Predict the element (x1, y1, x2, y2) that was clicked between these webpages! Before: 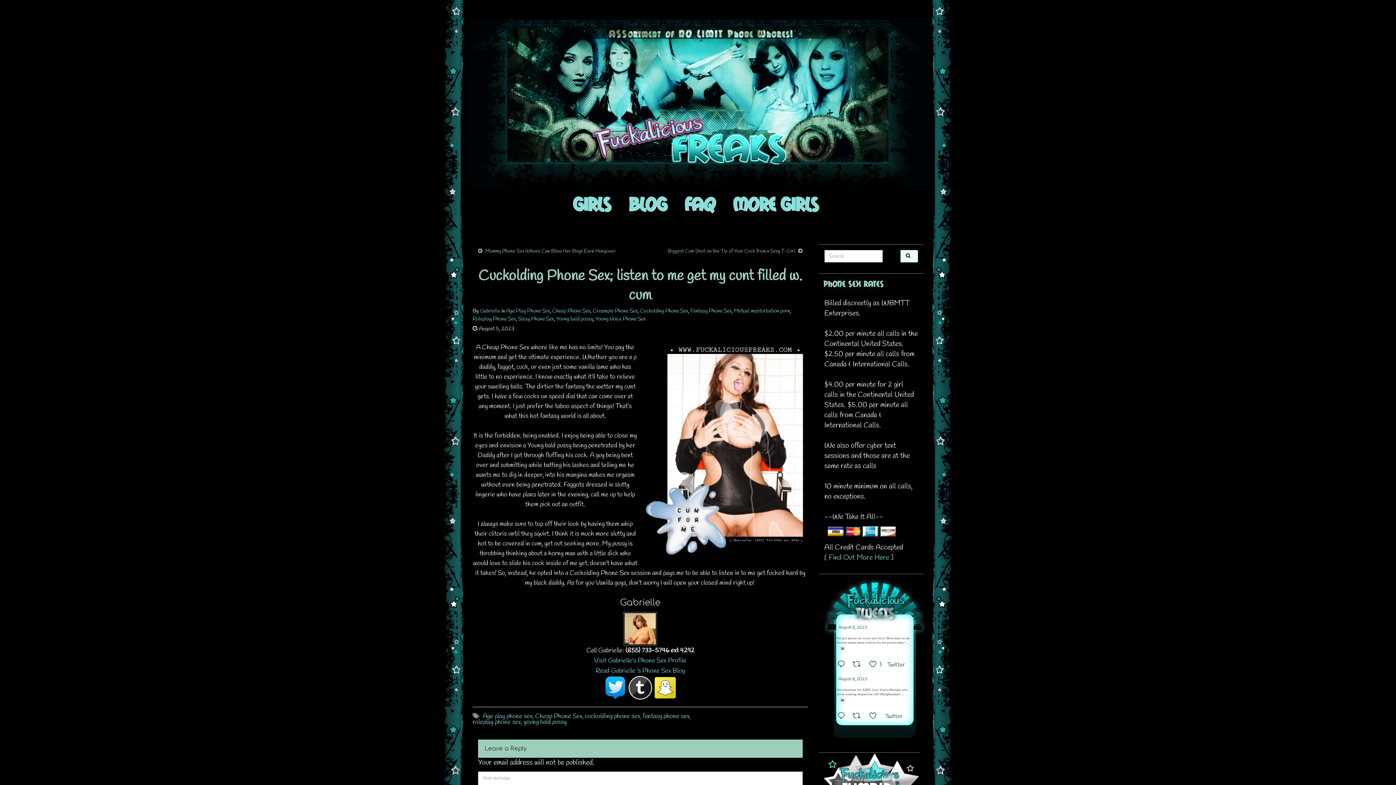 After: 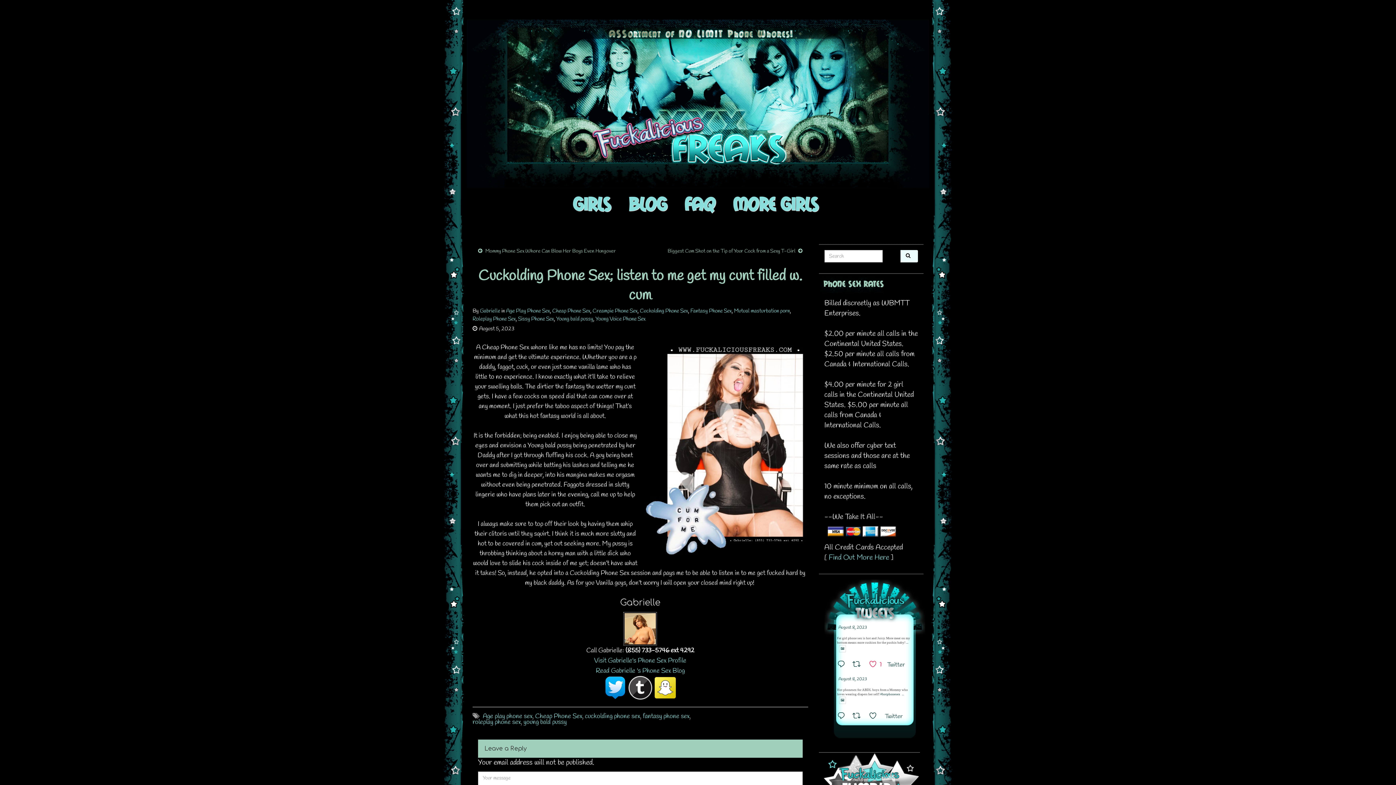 Action: label:  Like on Twitter 1688925842263650305
1 bbox: (867, 659, 885, 671)